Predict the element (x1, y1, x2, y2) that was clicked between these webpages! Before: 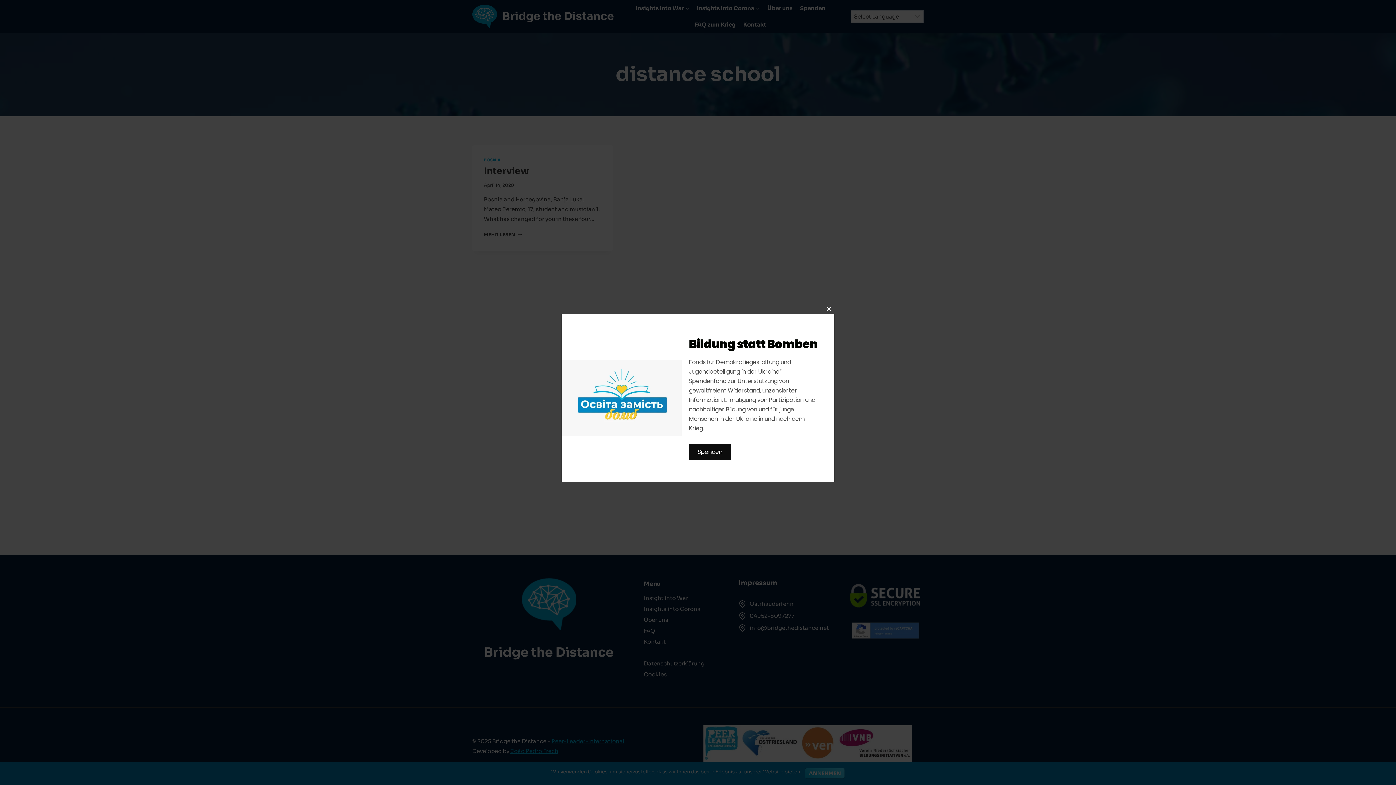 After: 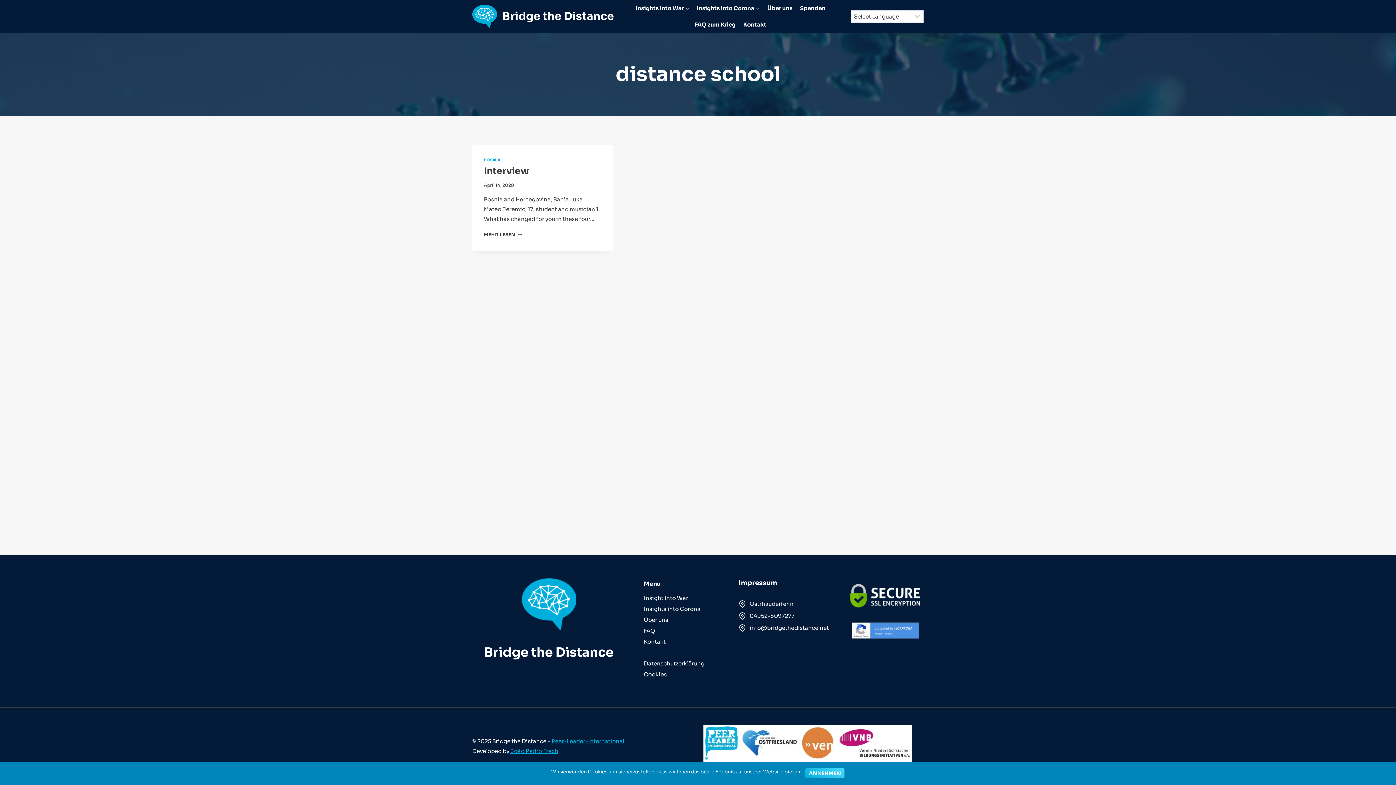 Action: label: CLOSE THIS MODULE bbox: (823, 303, 834, 314)